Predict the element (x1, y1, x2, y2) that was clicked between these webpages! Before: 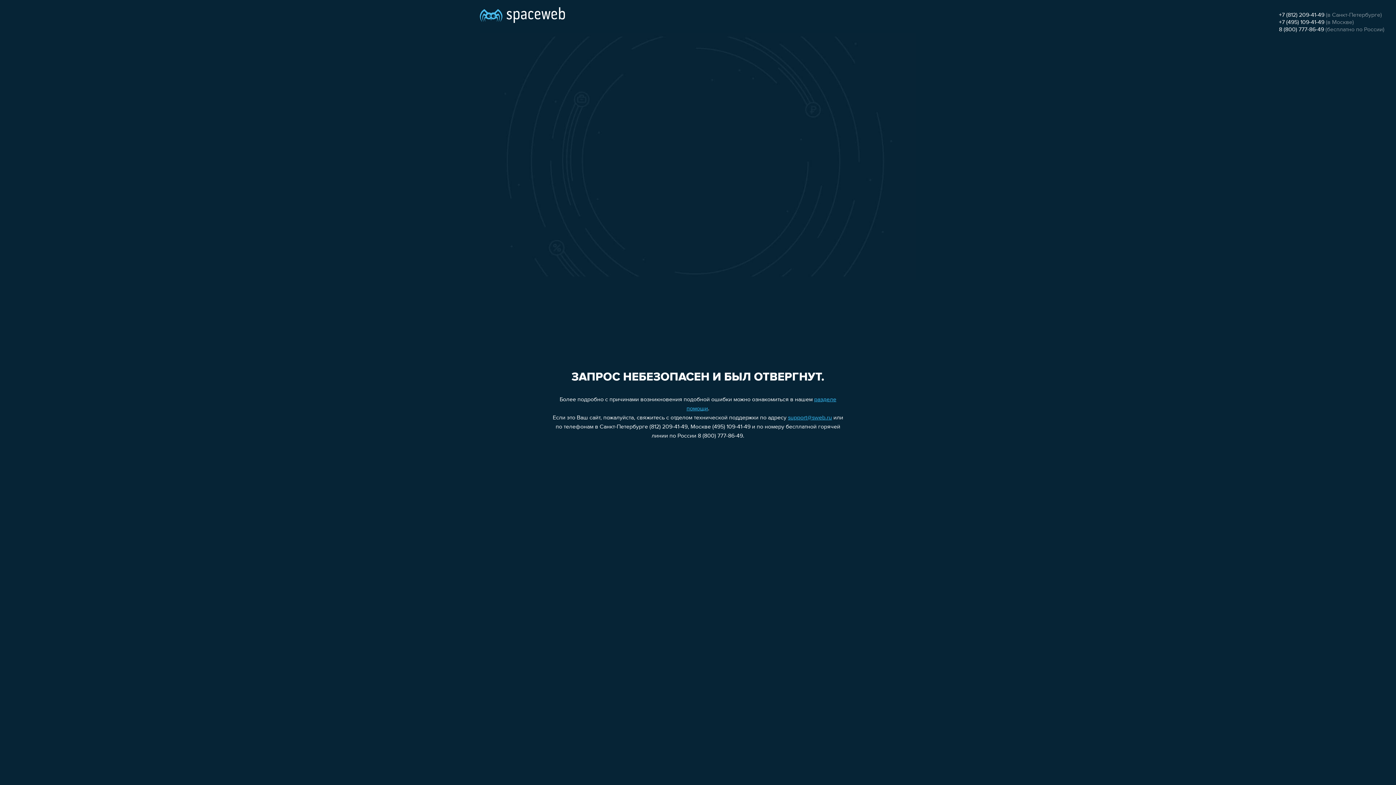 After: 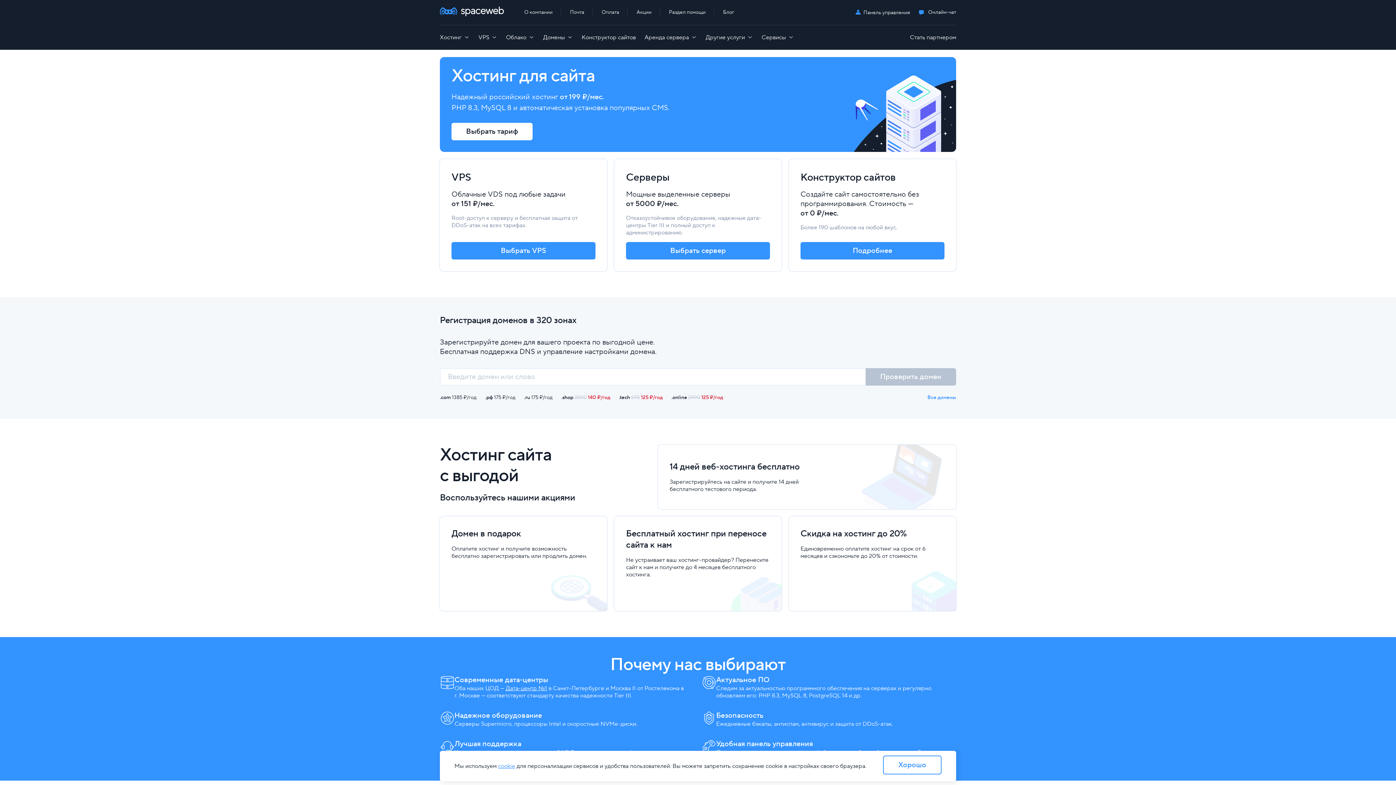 Action: bbox: (480, 0, 565, 25)